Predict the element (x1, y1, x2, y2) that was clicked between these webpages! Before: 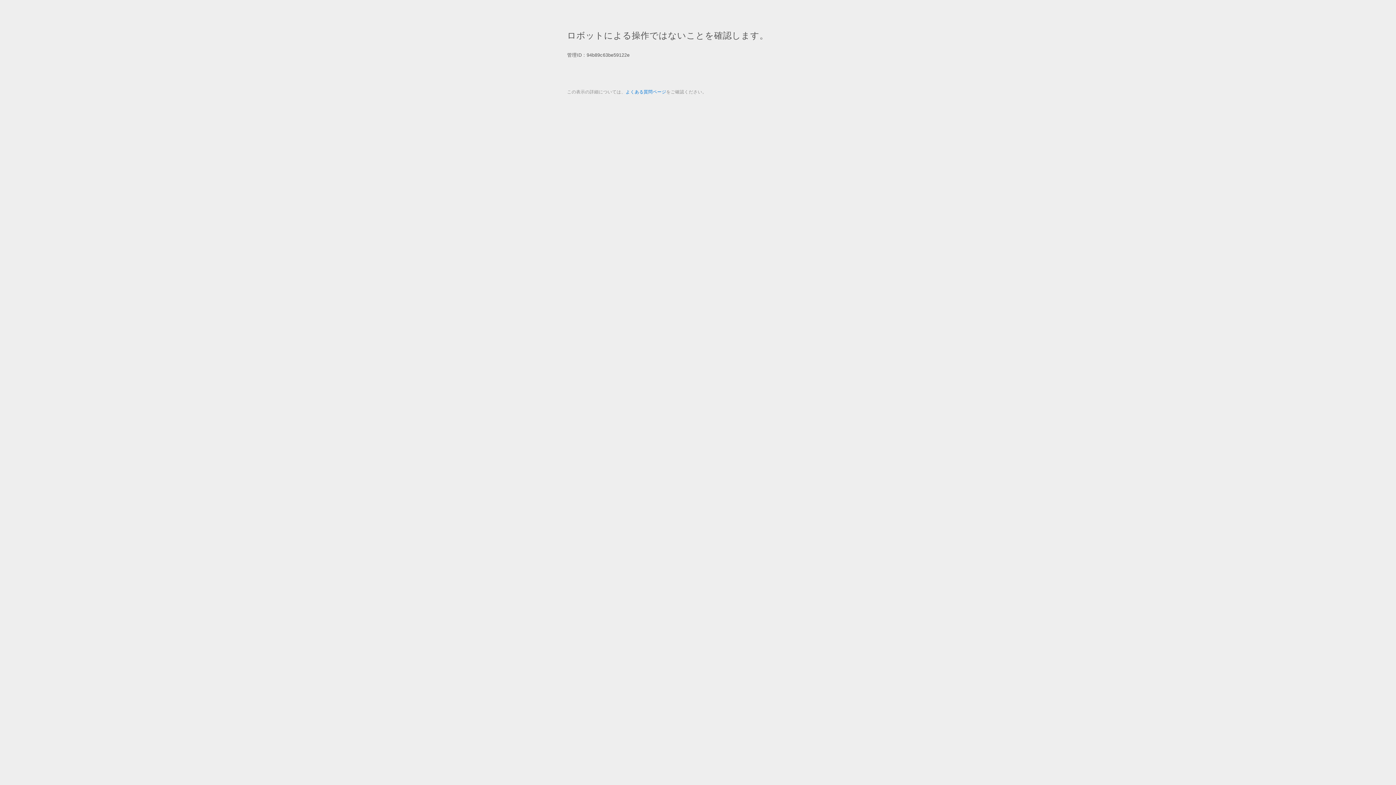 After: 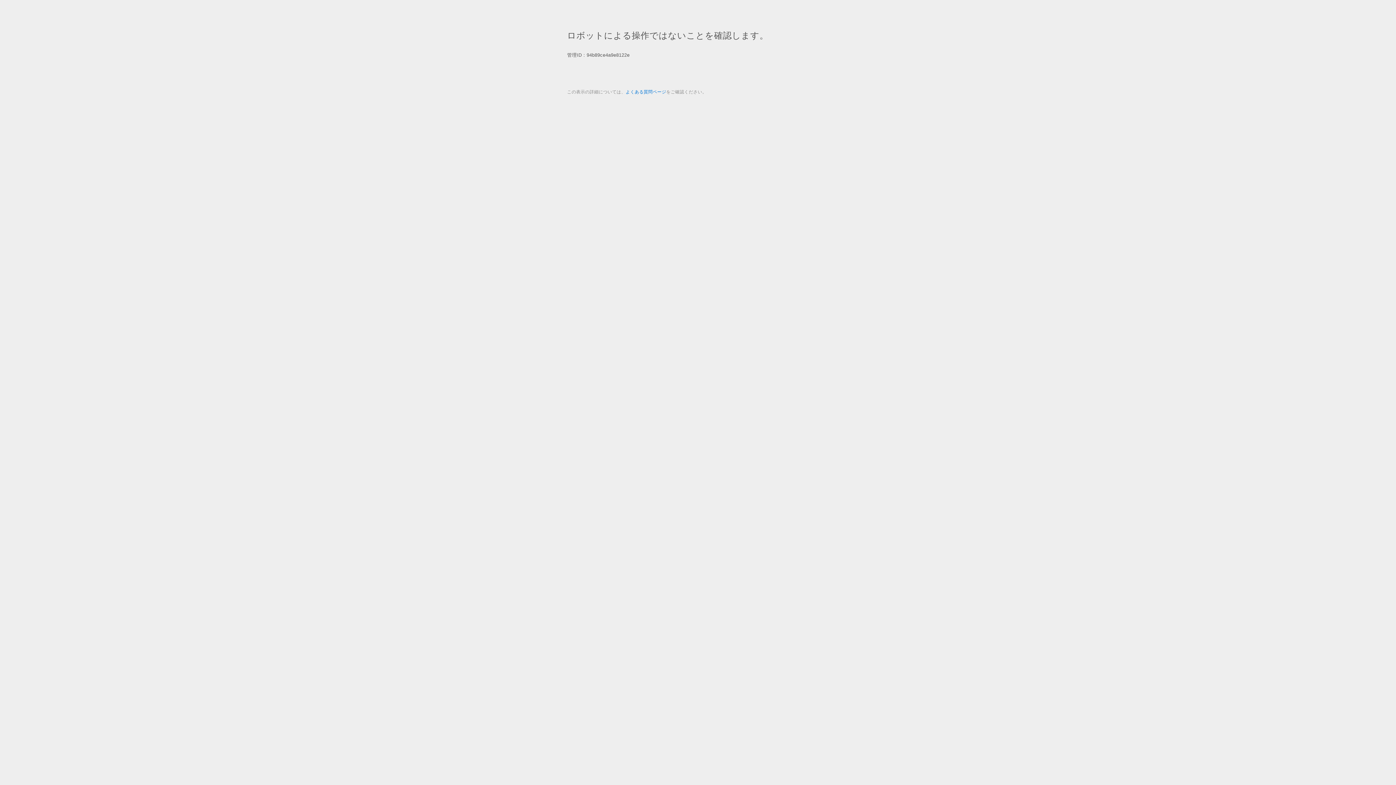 Action: bbox: (625, 89, 666, 94) label: よくある質問ページ